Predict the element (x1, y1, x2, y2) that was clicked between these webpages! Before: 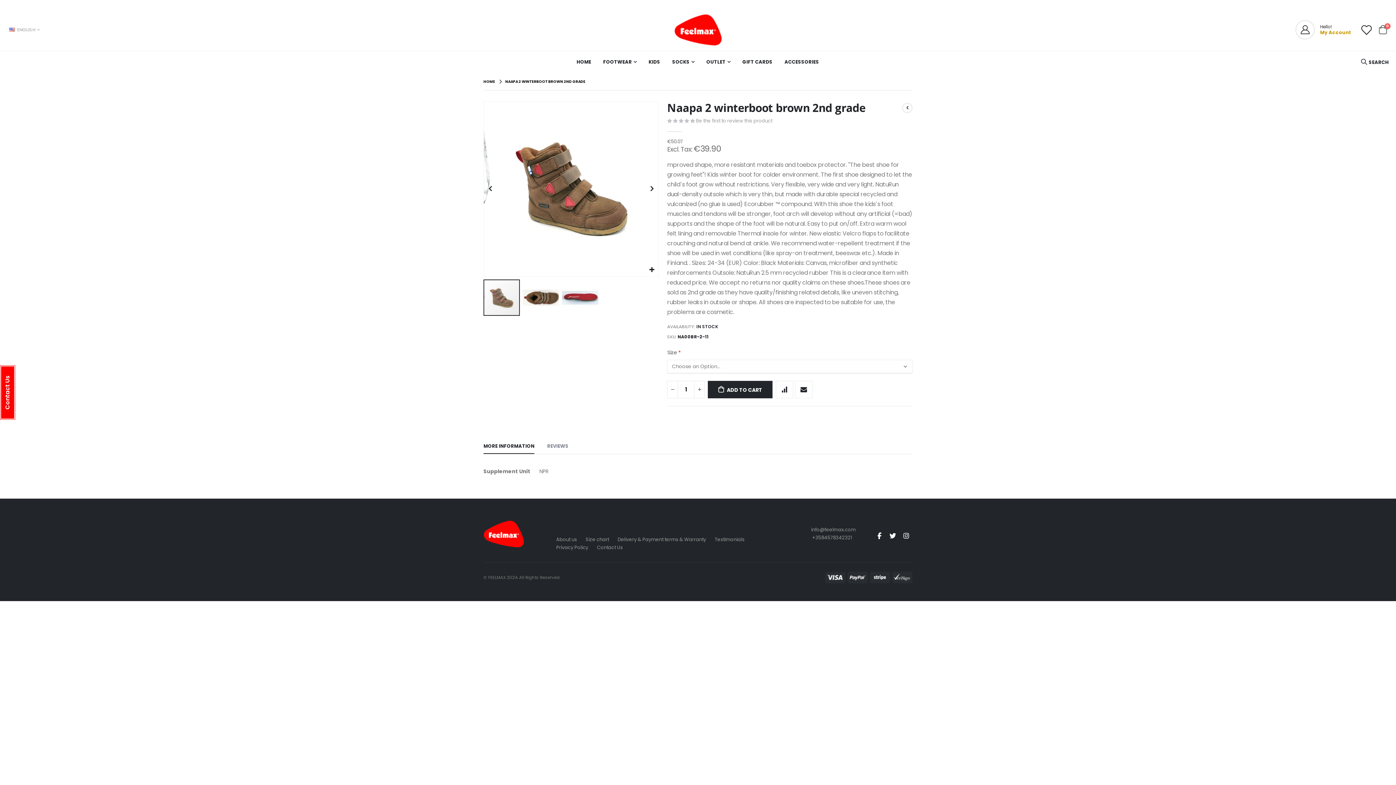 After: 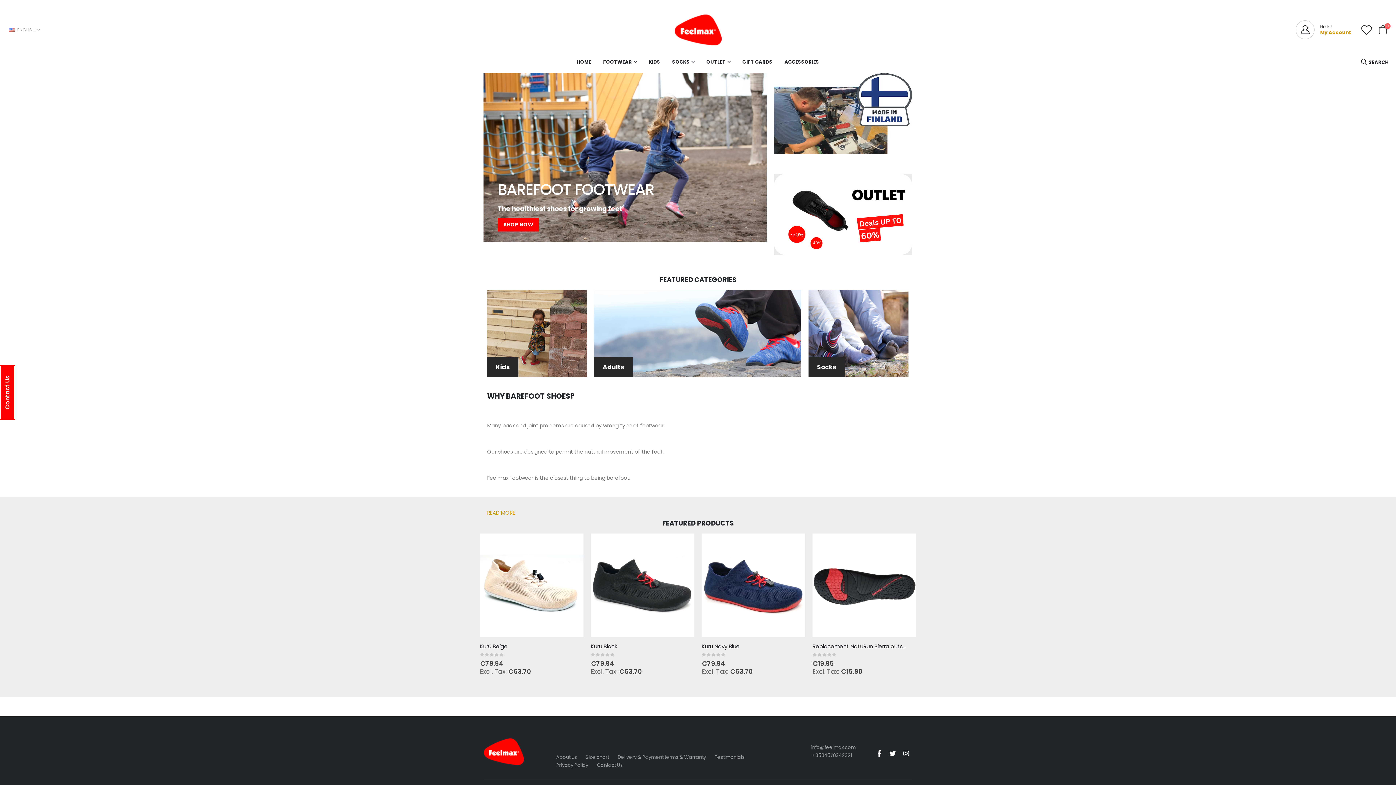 Action: label: HOME bbox: (483, 77, 495, 86)